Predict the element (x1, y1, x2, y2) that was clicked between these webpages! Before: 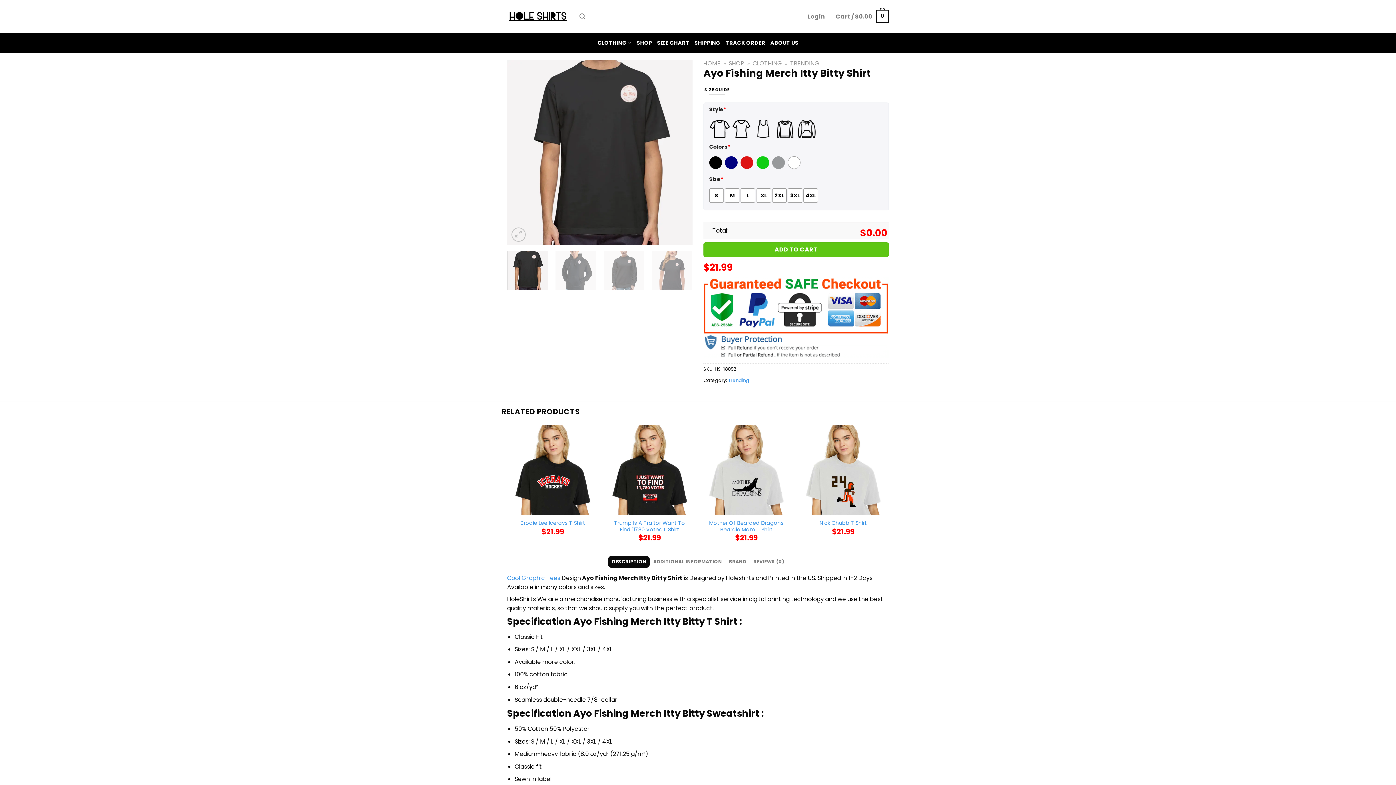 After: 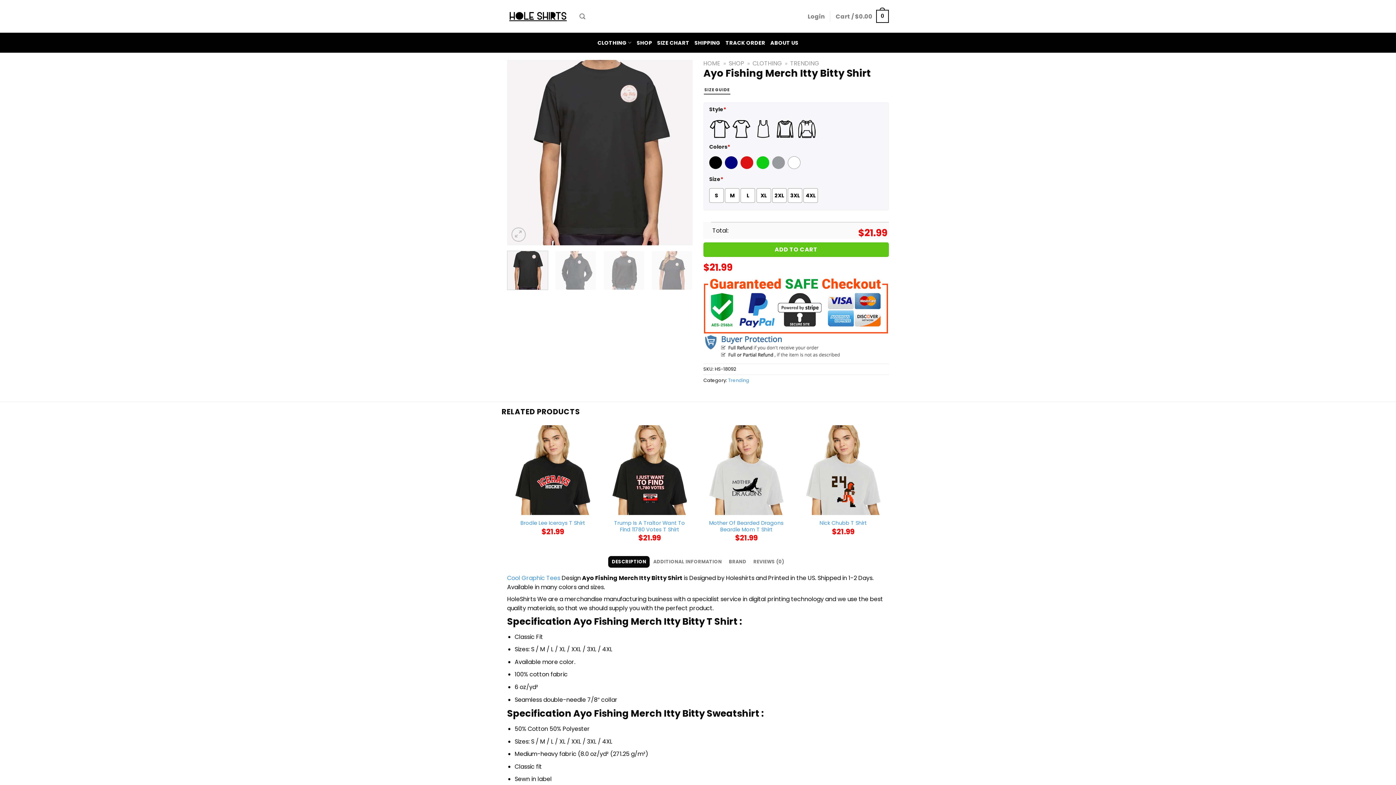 Action: bbox: (703, 84, 730, 94) label: SIZE GUIDE